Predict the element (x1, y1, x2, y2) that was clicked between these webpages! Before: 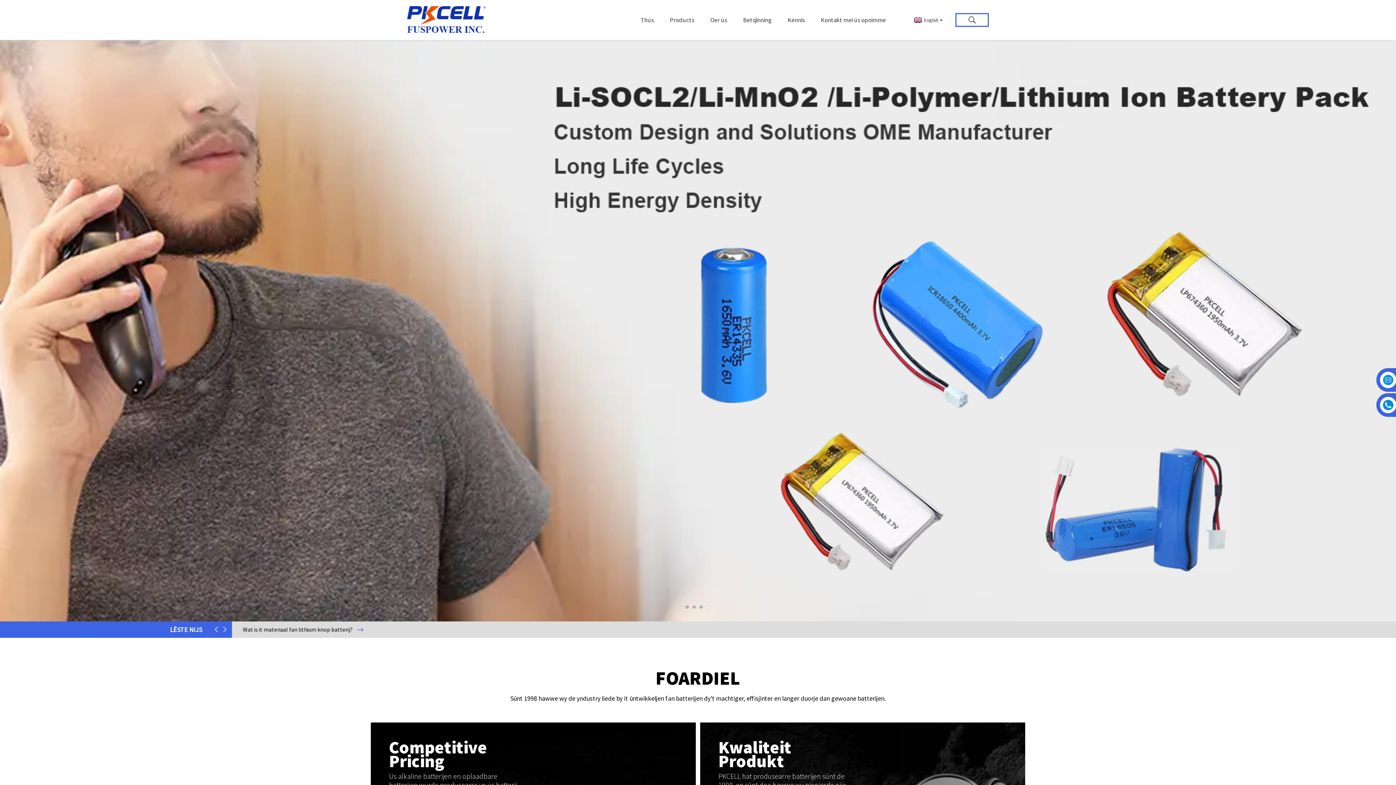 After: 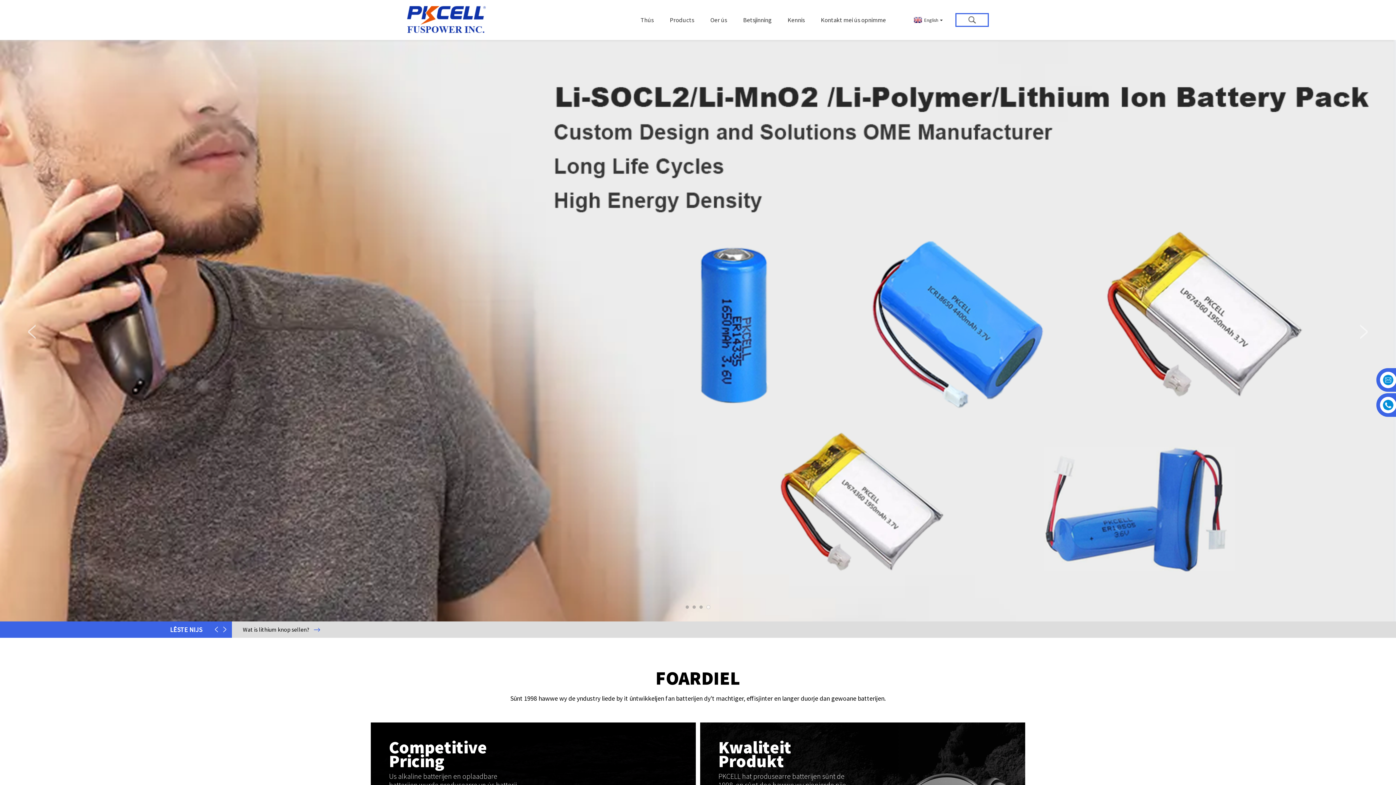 Action: bbox: (707, 605, 710, 609) label: Go to slide 4